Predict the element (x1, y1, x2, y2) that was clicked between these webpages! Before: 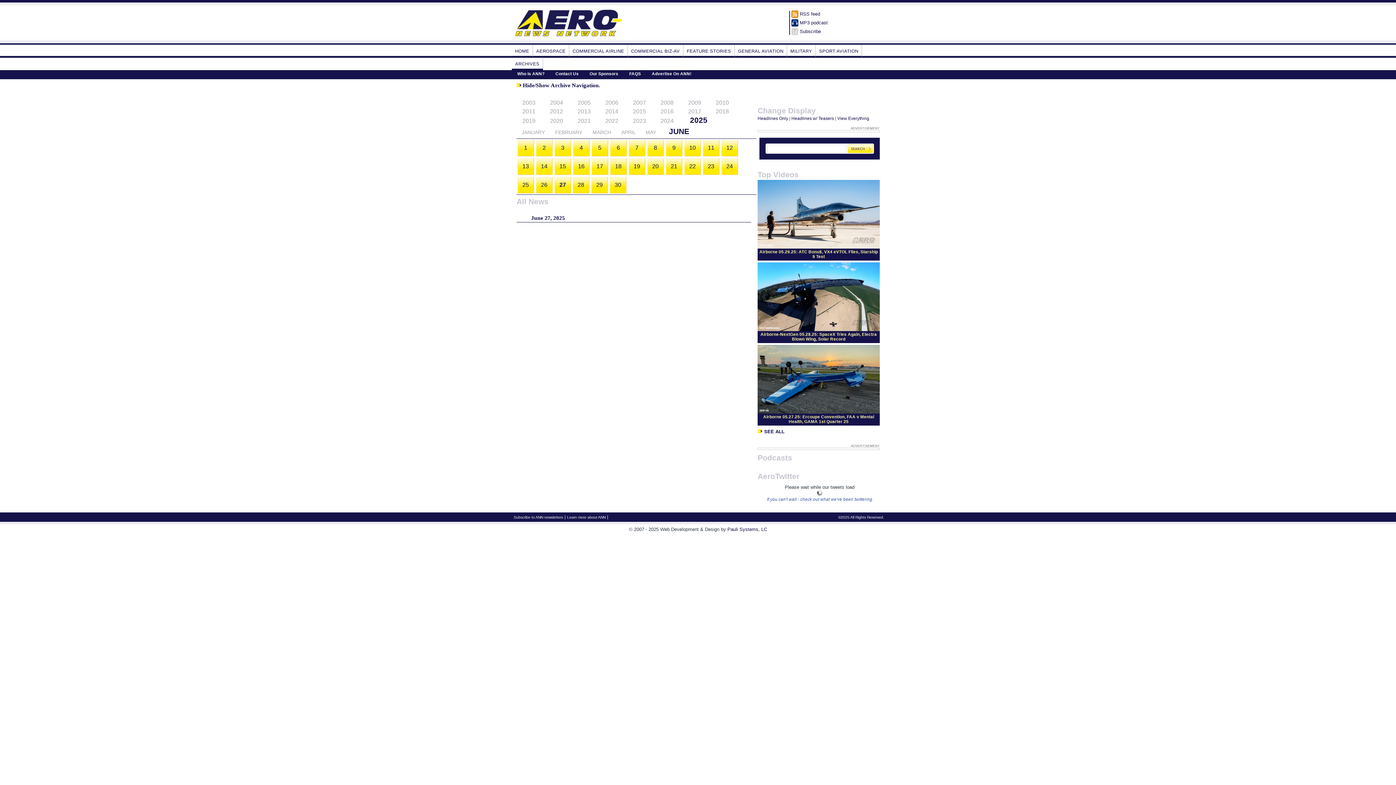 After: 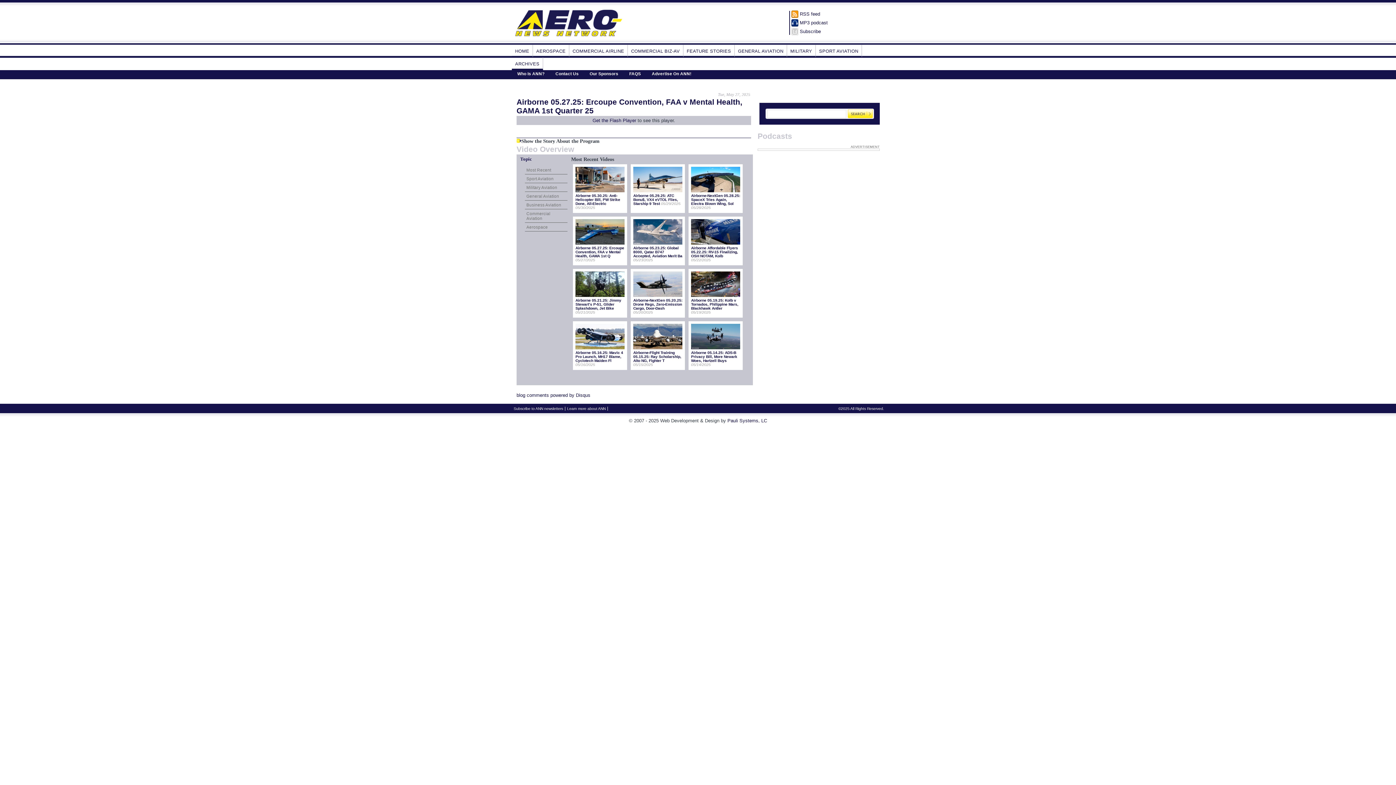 Action: label: Airborne 05.27.25: Ercoupe Convention, FAA v Mental Health, GAMA 1st Quarter 25 bbox: (763, 414, 874, 424)